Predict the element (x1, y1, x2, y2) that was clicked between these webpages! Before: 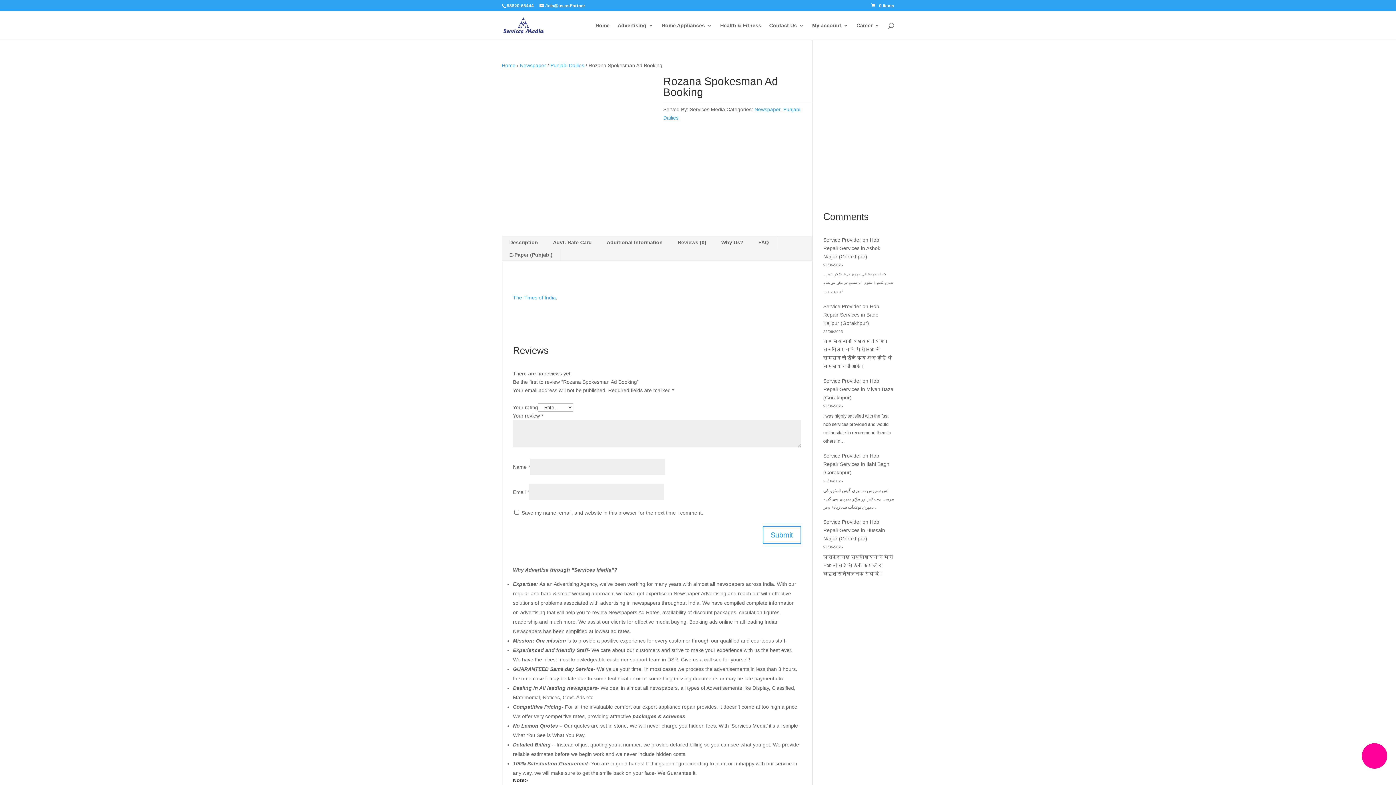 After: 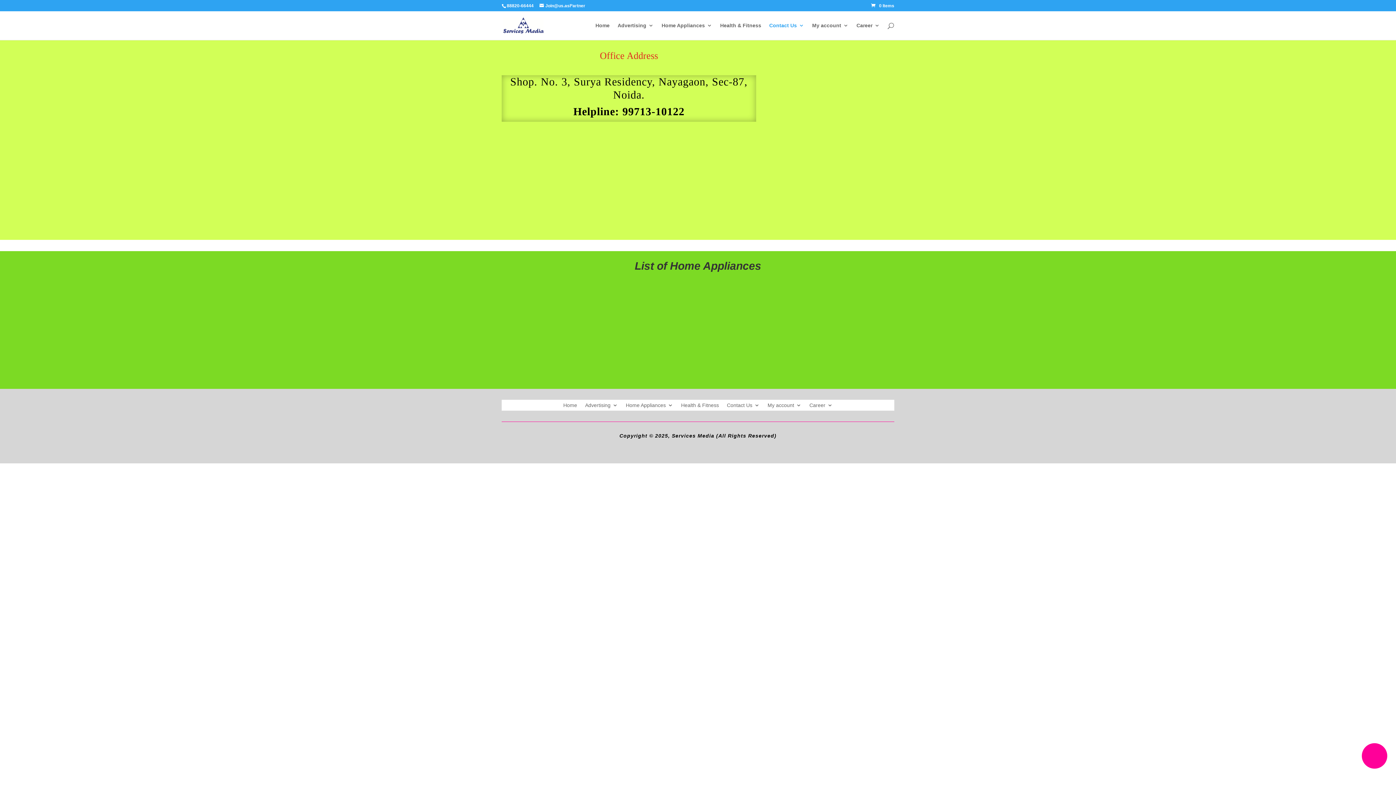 Action: bbox: (769, 22, 804, 40) label: Contact Us